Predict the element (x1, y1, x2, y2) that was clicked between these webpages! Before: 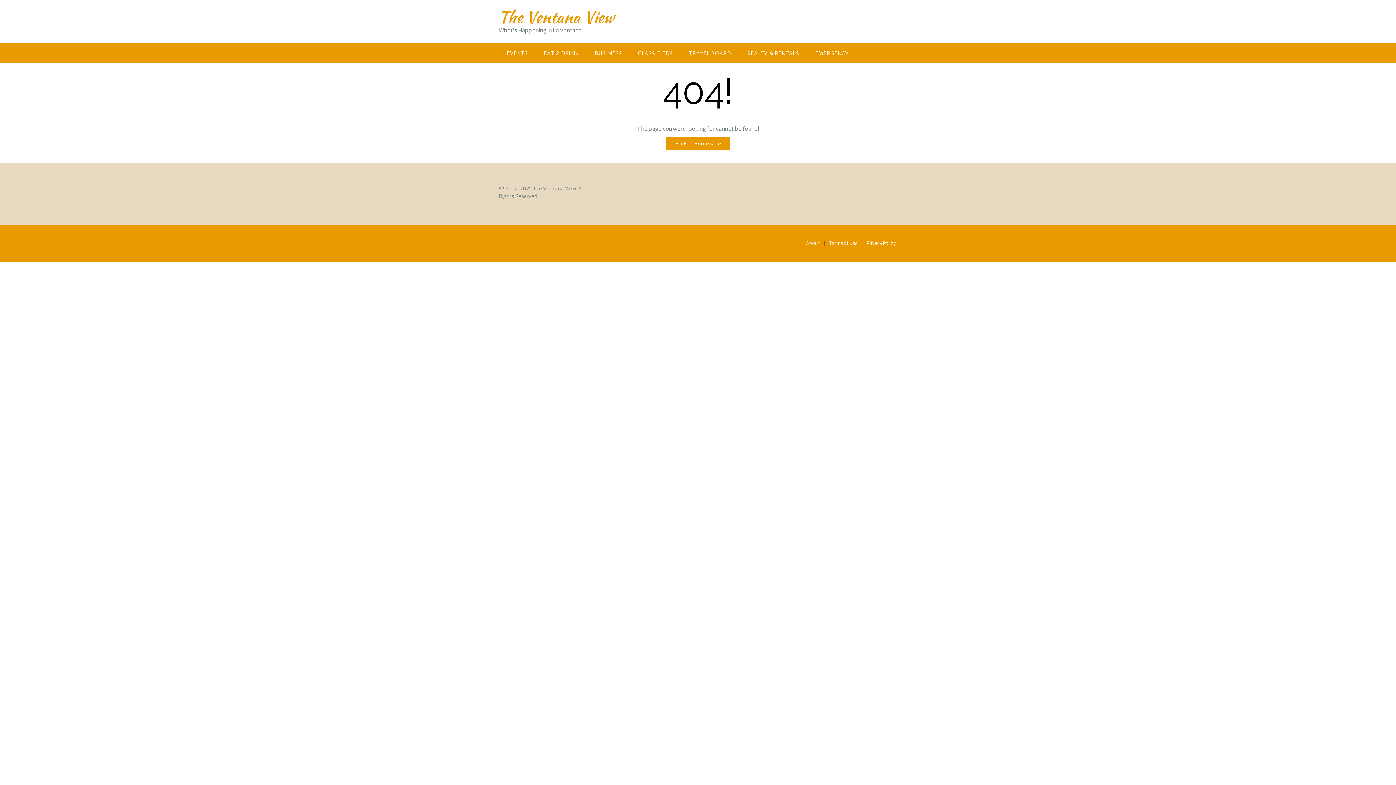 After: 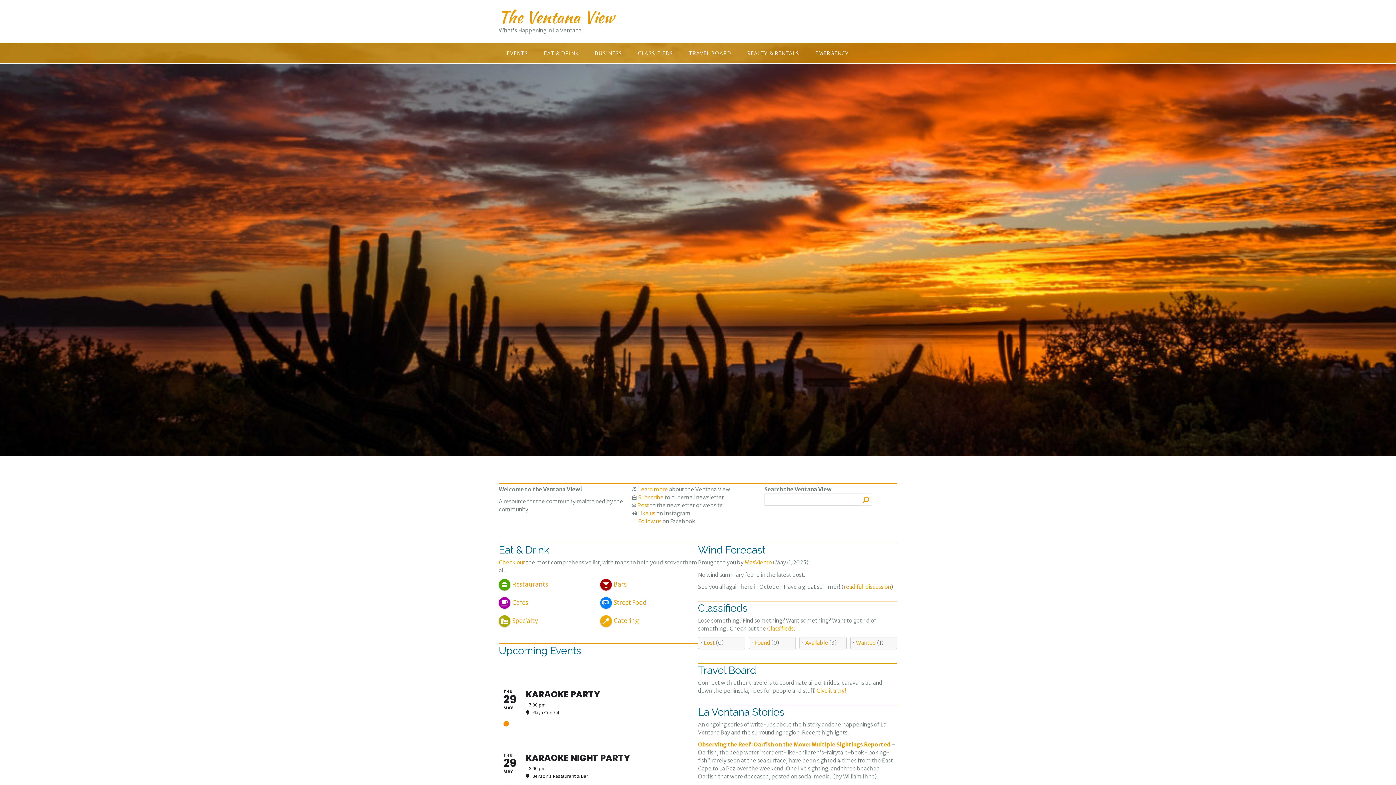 Action: bbox: (498, 5, 614, 28) label: The Ventana View